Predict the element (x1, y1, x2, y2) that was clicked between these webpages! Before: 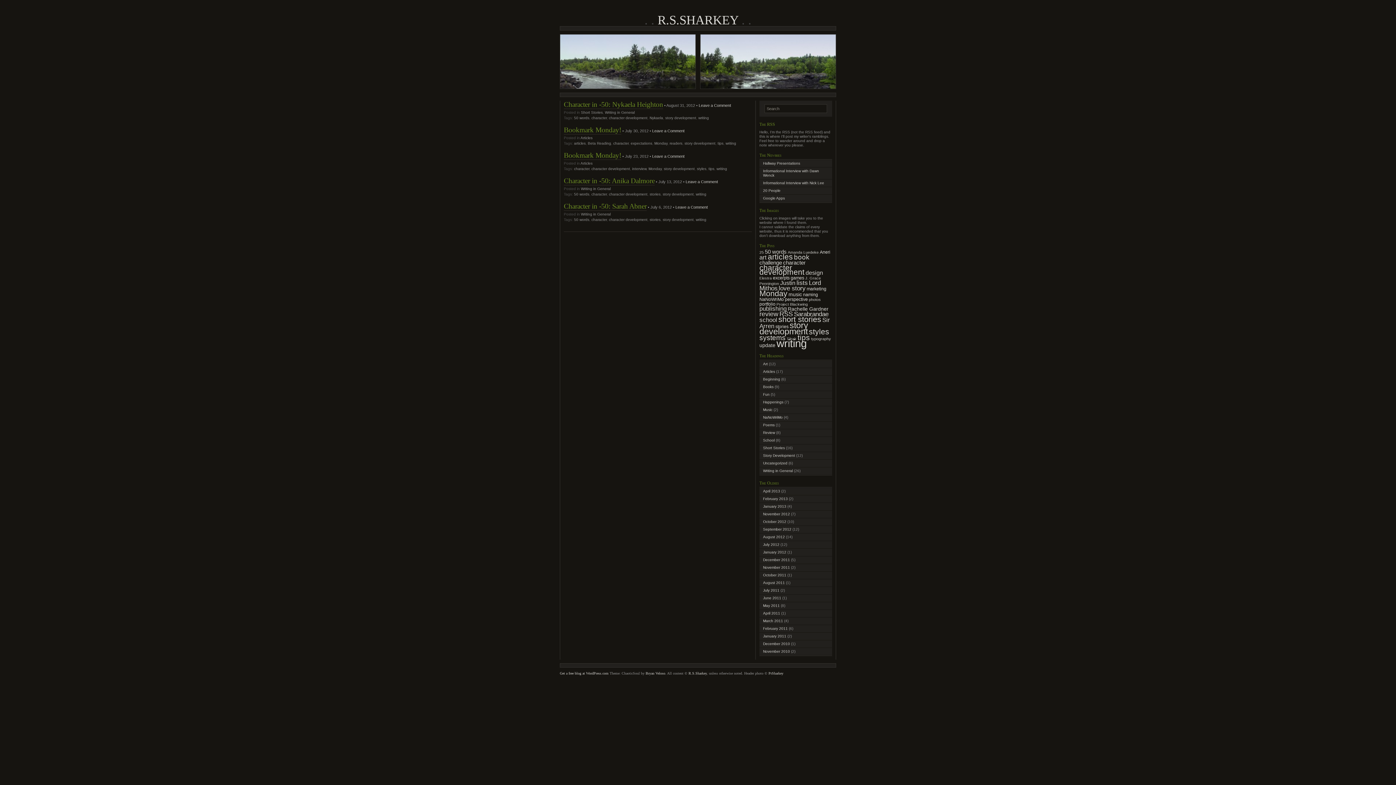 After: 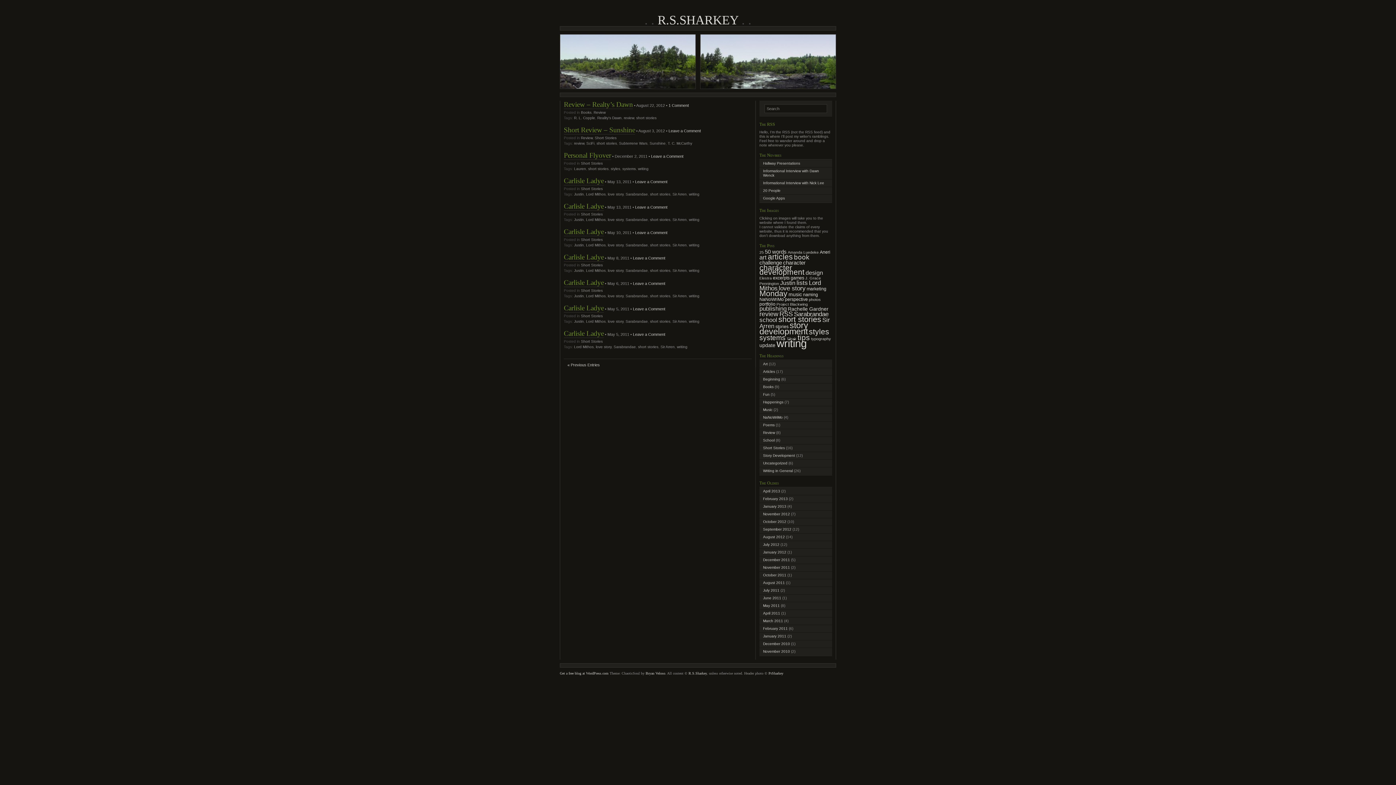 Action: bbox: (778, 315, 821, 324) label: short stories (16 items)